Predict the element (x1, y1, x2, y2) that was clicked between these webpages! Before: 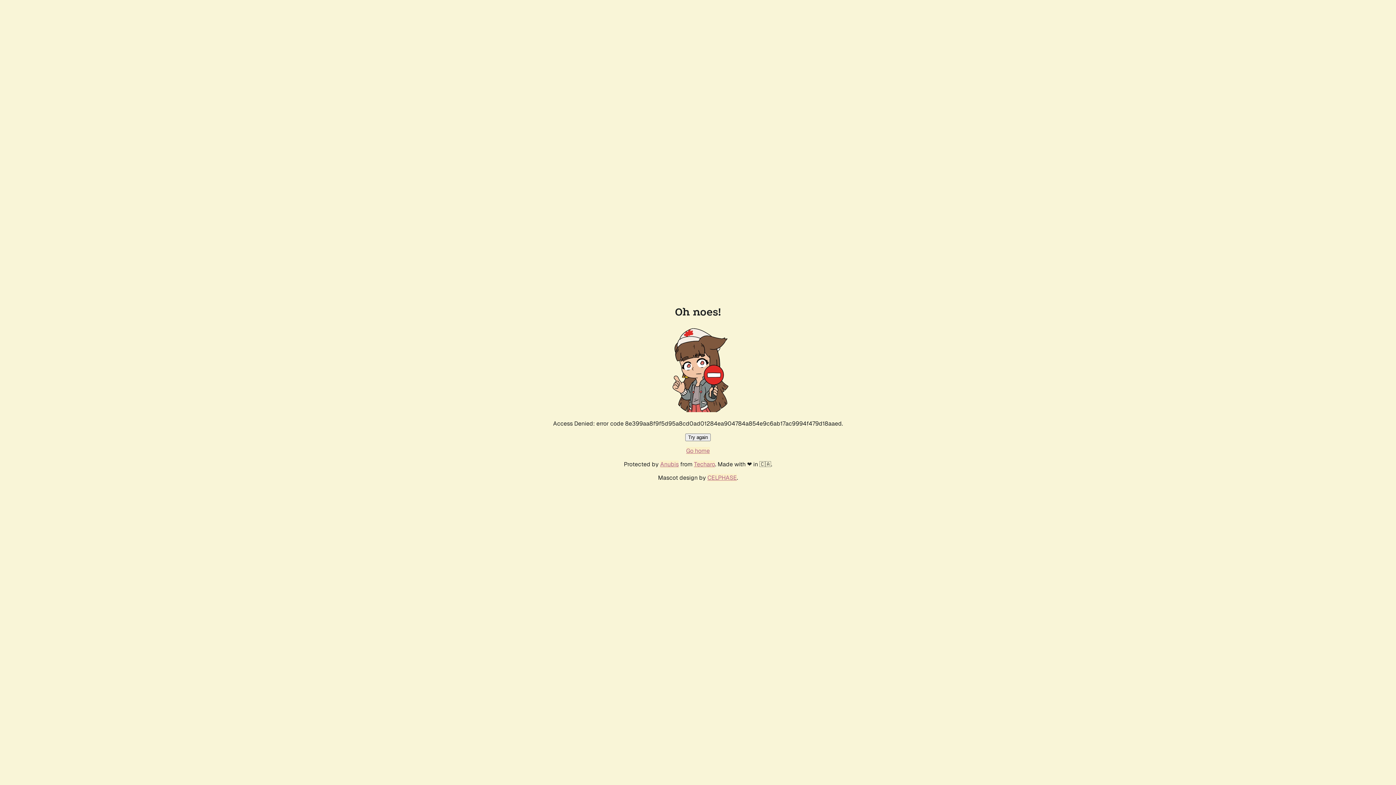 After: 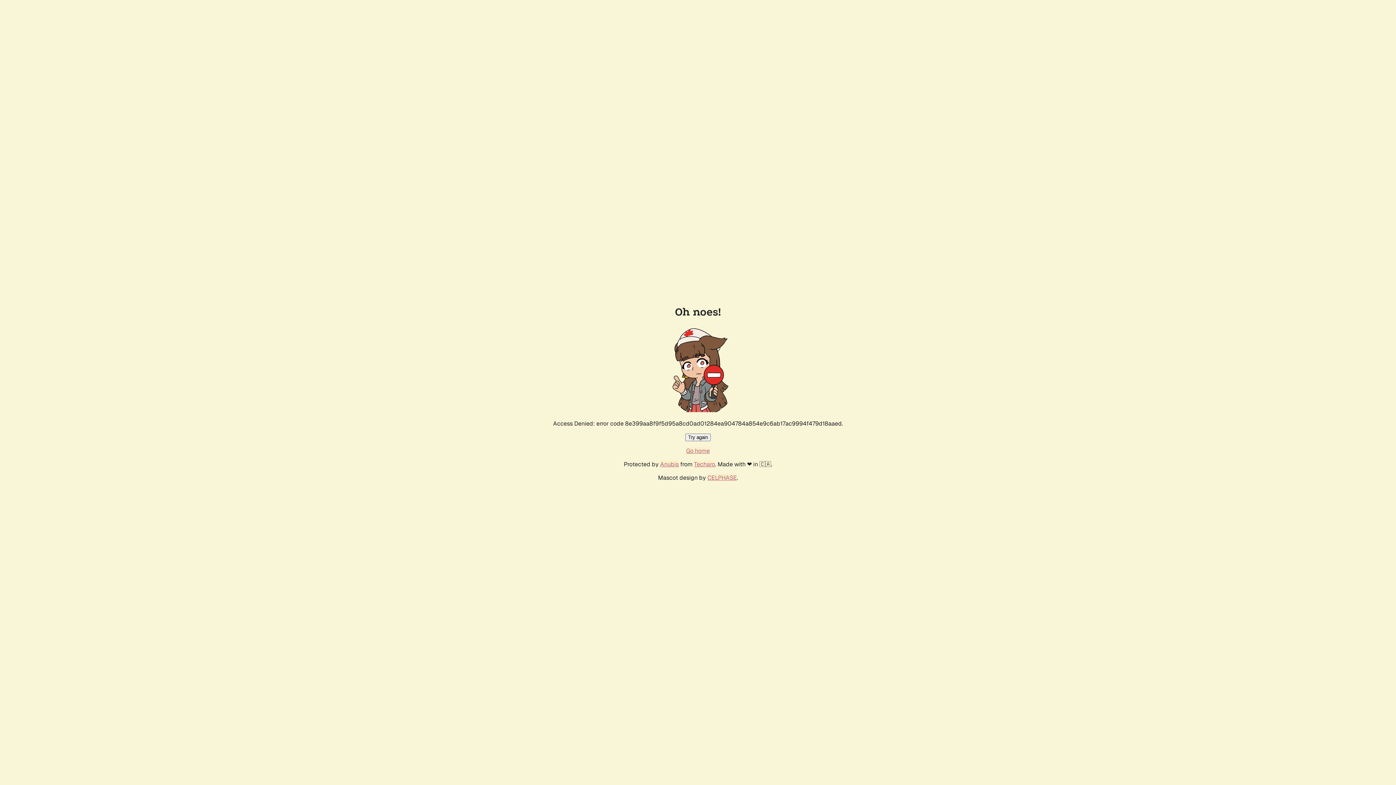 Action: label: Go home bbox: (686, 447, 710, 454)